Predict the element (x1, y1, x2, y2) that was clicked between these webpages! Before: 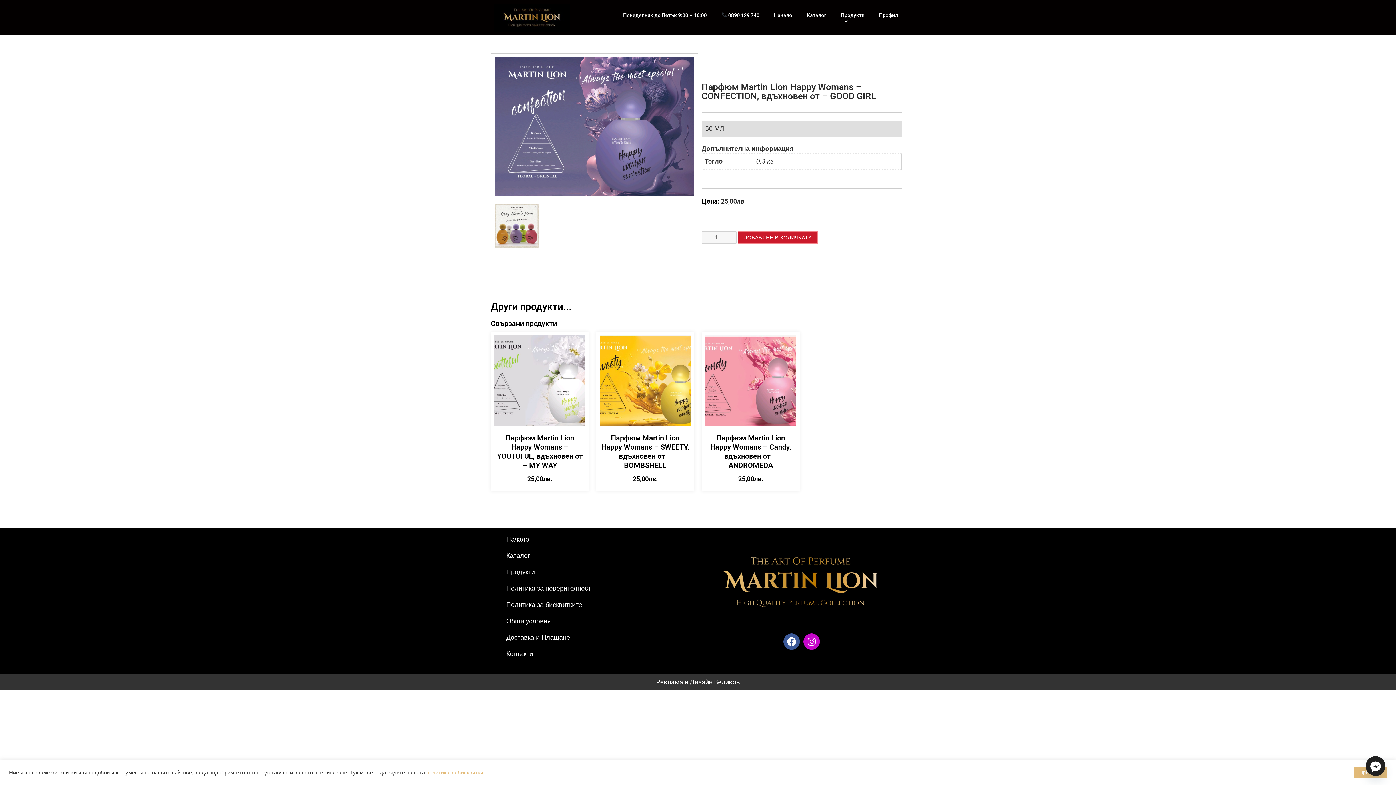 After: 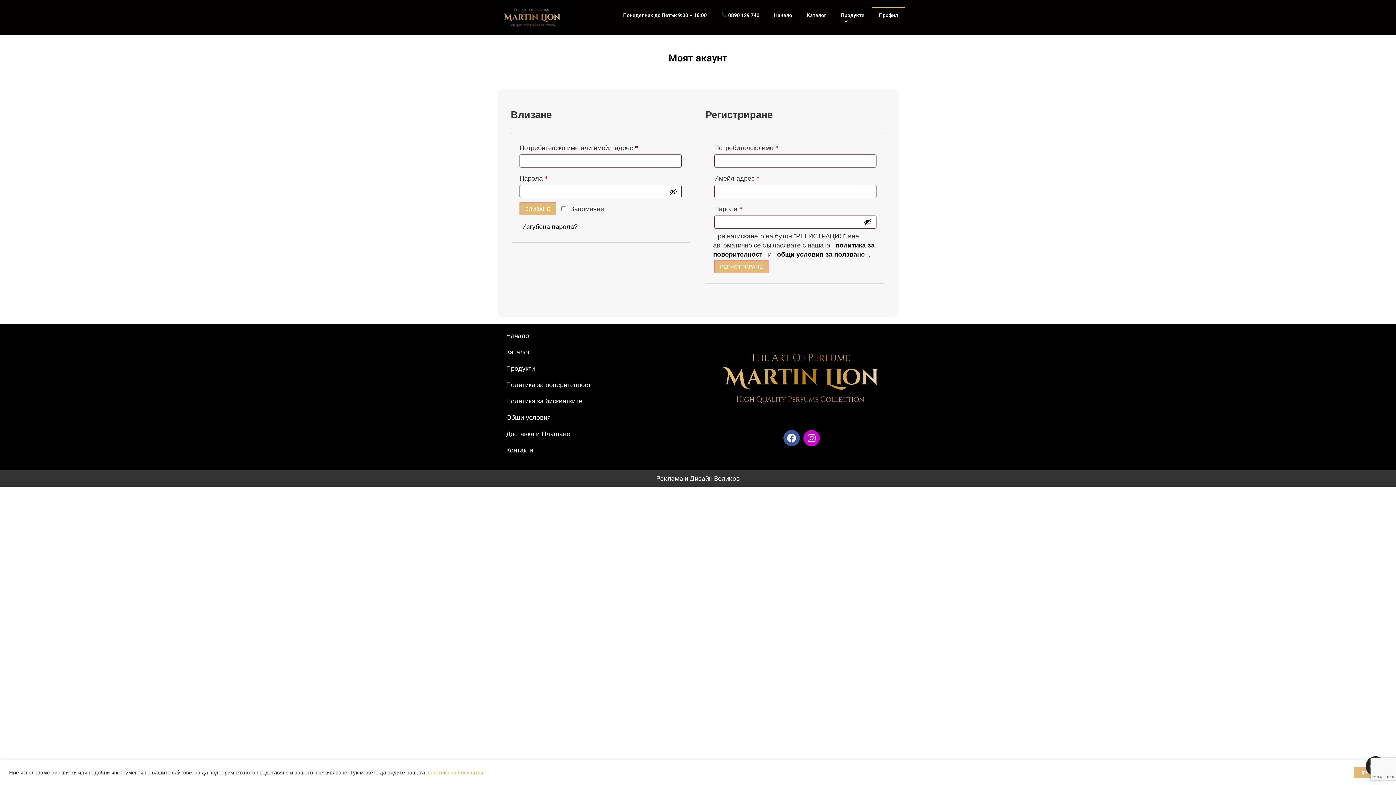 Action: bbox: (872, 6, 905, 28) label: Профил